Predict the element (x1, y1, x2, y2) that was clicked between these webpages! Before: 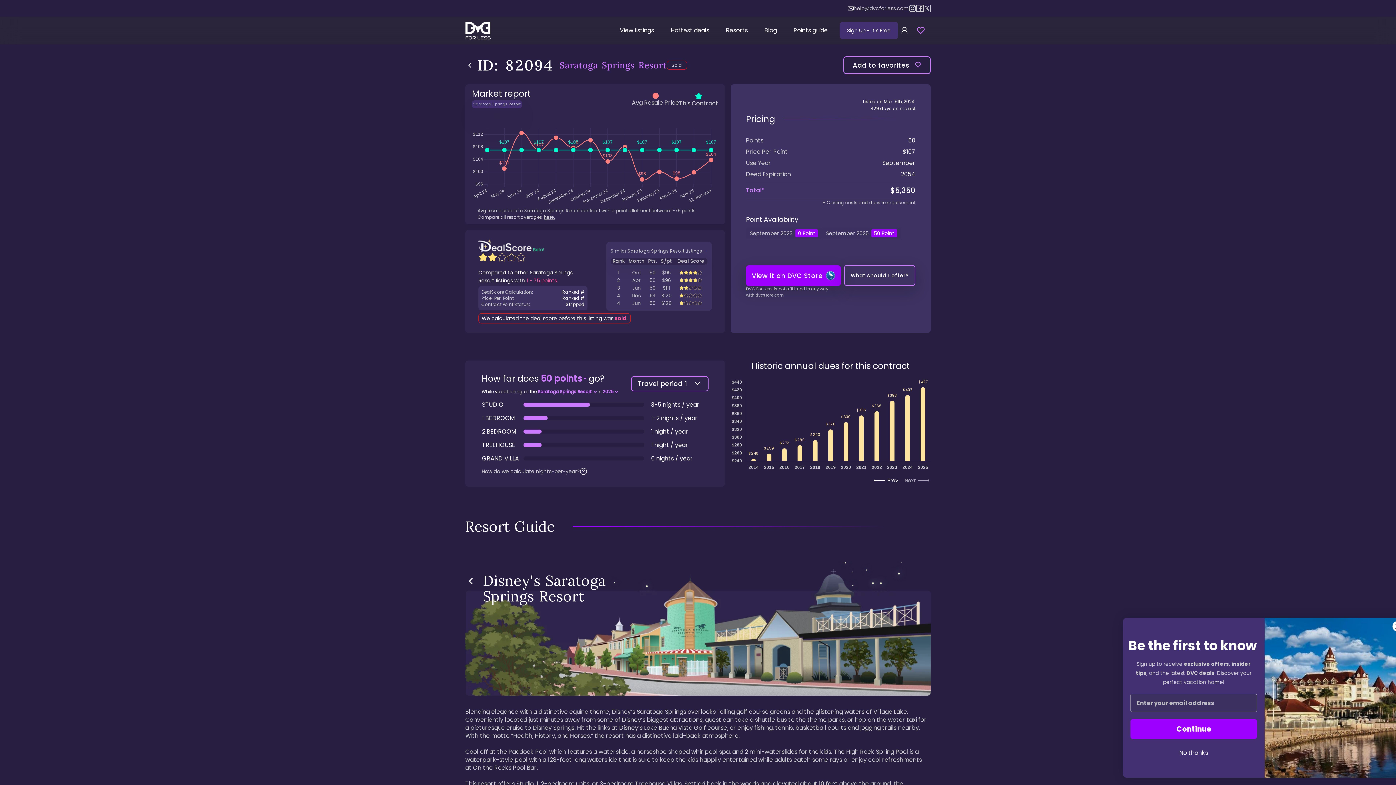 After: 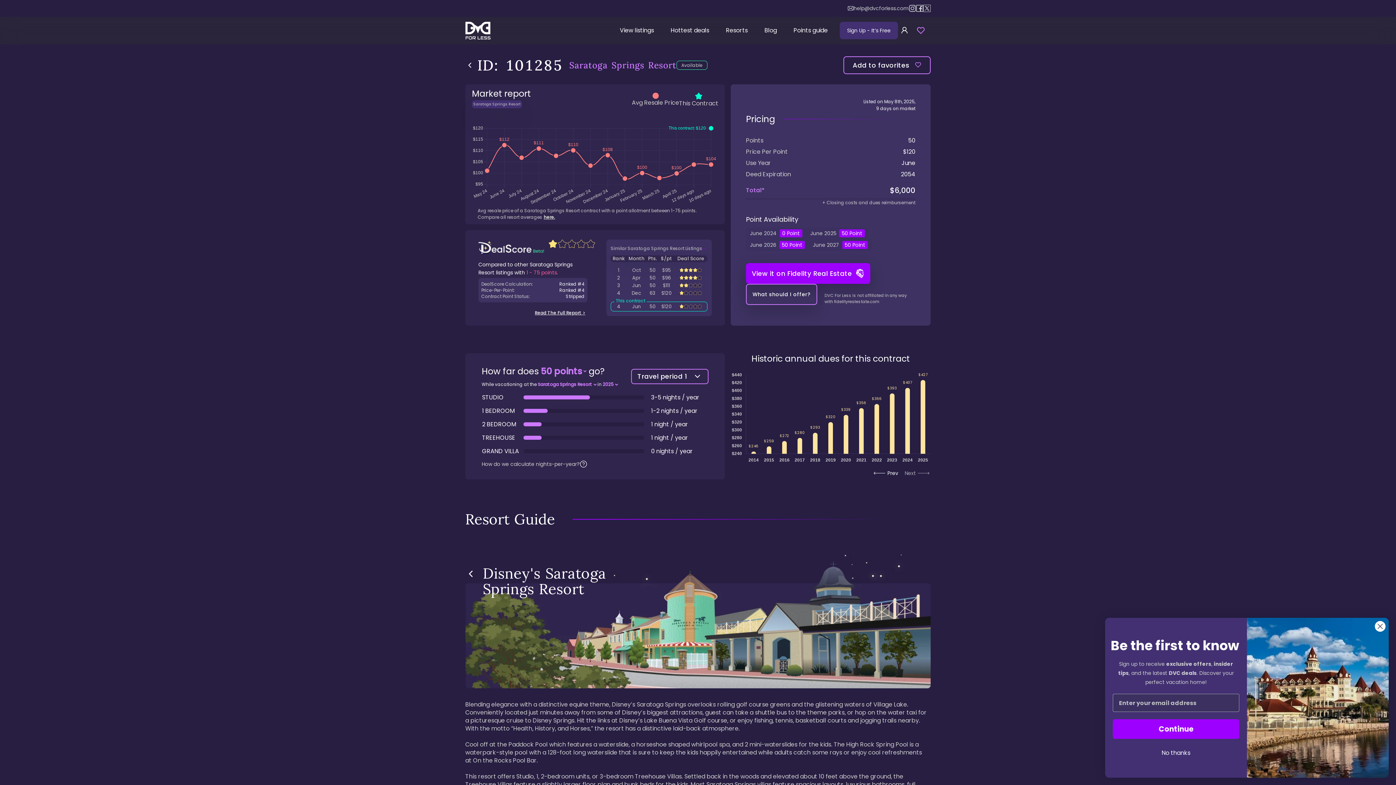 Action: bbox: (610, 316, 707, 326) label: ID: 101285 Saratoga Springs Resort